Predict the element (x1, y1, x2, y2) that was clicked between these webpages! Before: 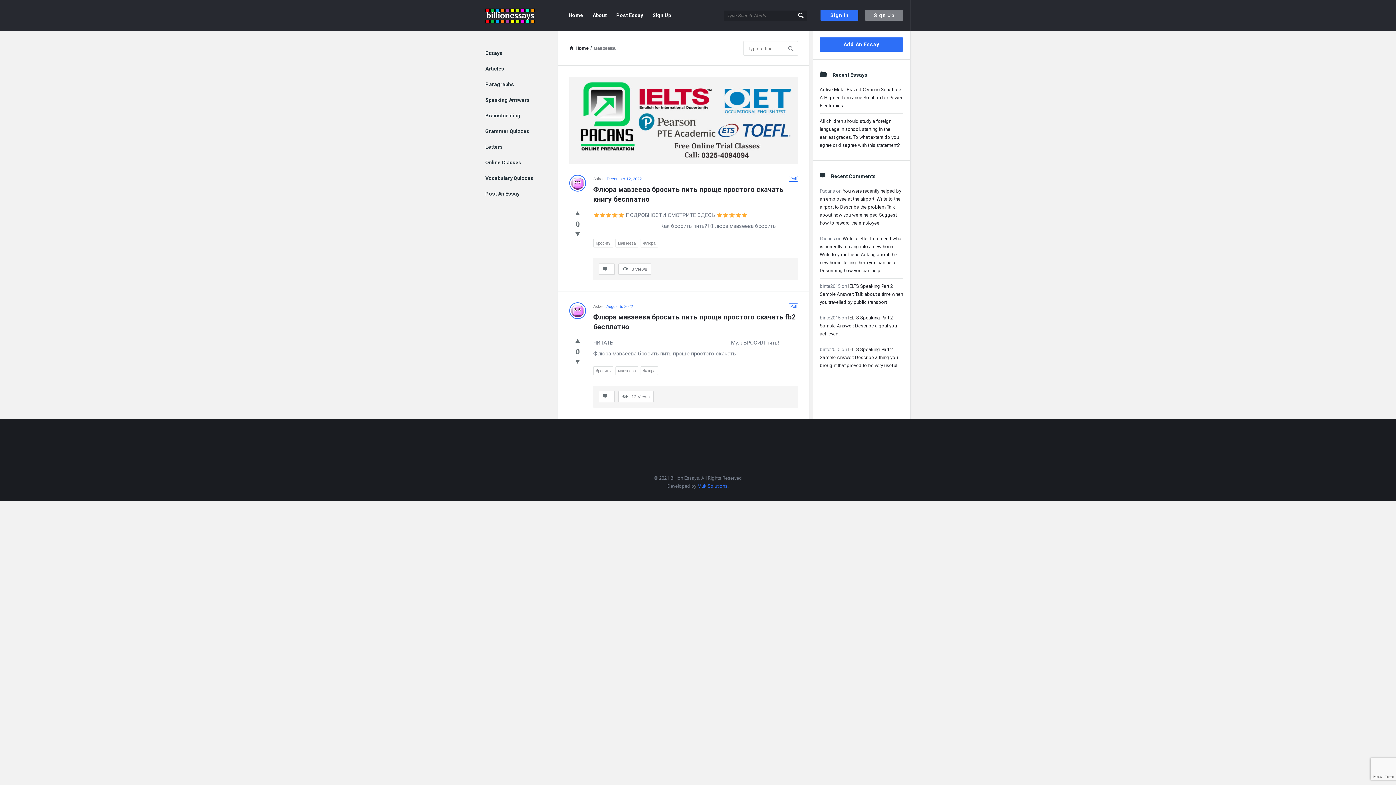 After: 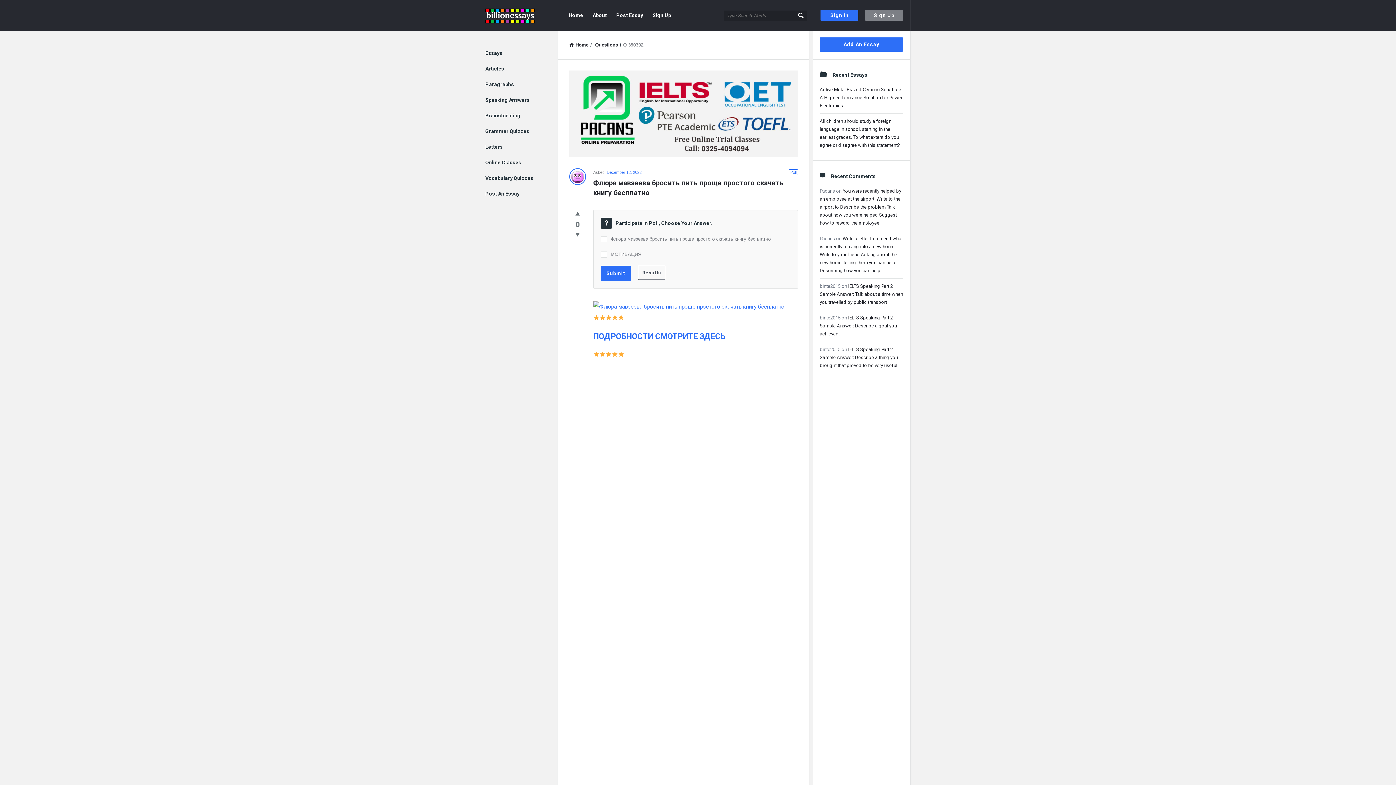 Action: bbox: (606, 176, 641, 181) label: December 12, 2022